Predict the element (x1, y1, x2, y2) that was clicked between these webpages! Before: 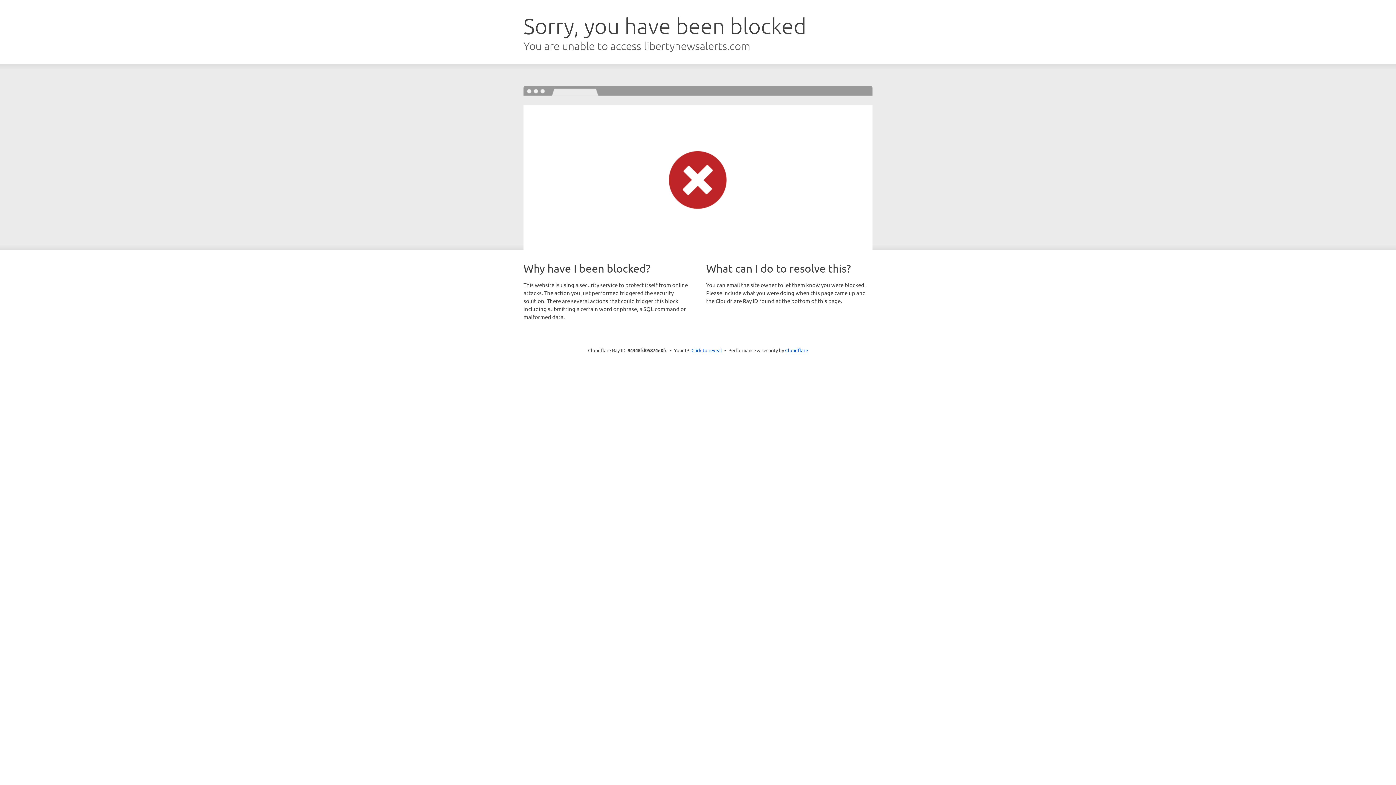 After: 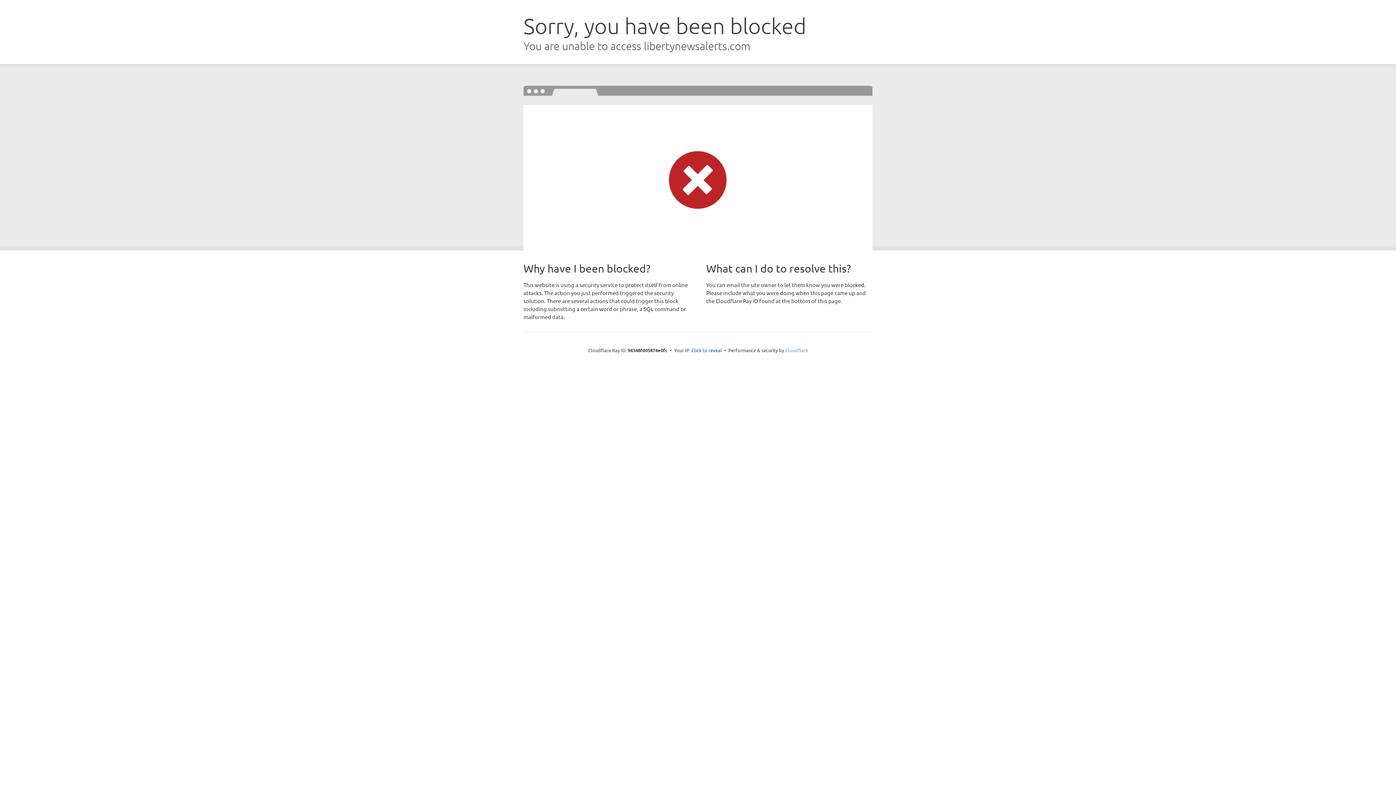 Action: label: Cloudflare bbox: (785, 347, 808, 353)